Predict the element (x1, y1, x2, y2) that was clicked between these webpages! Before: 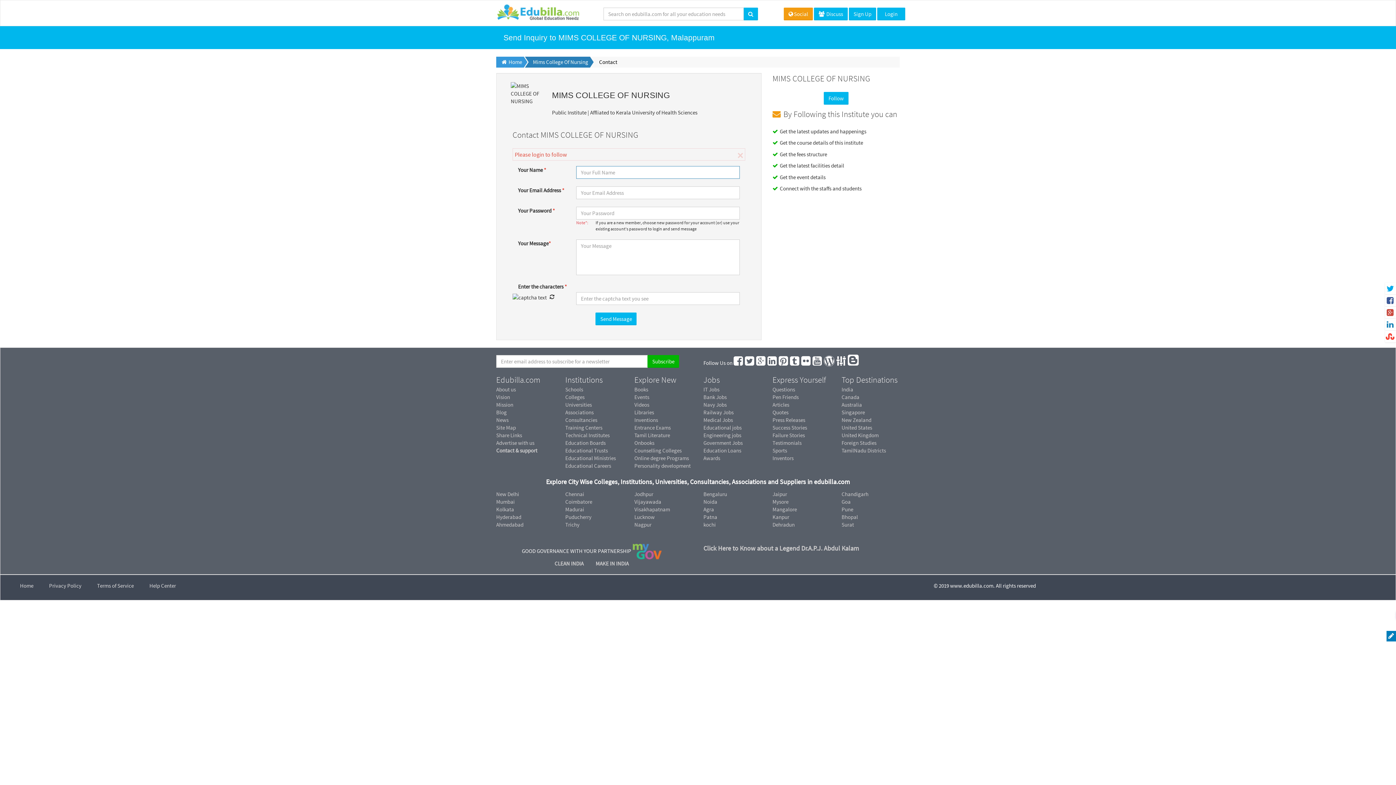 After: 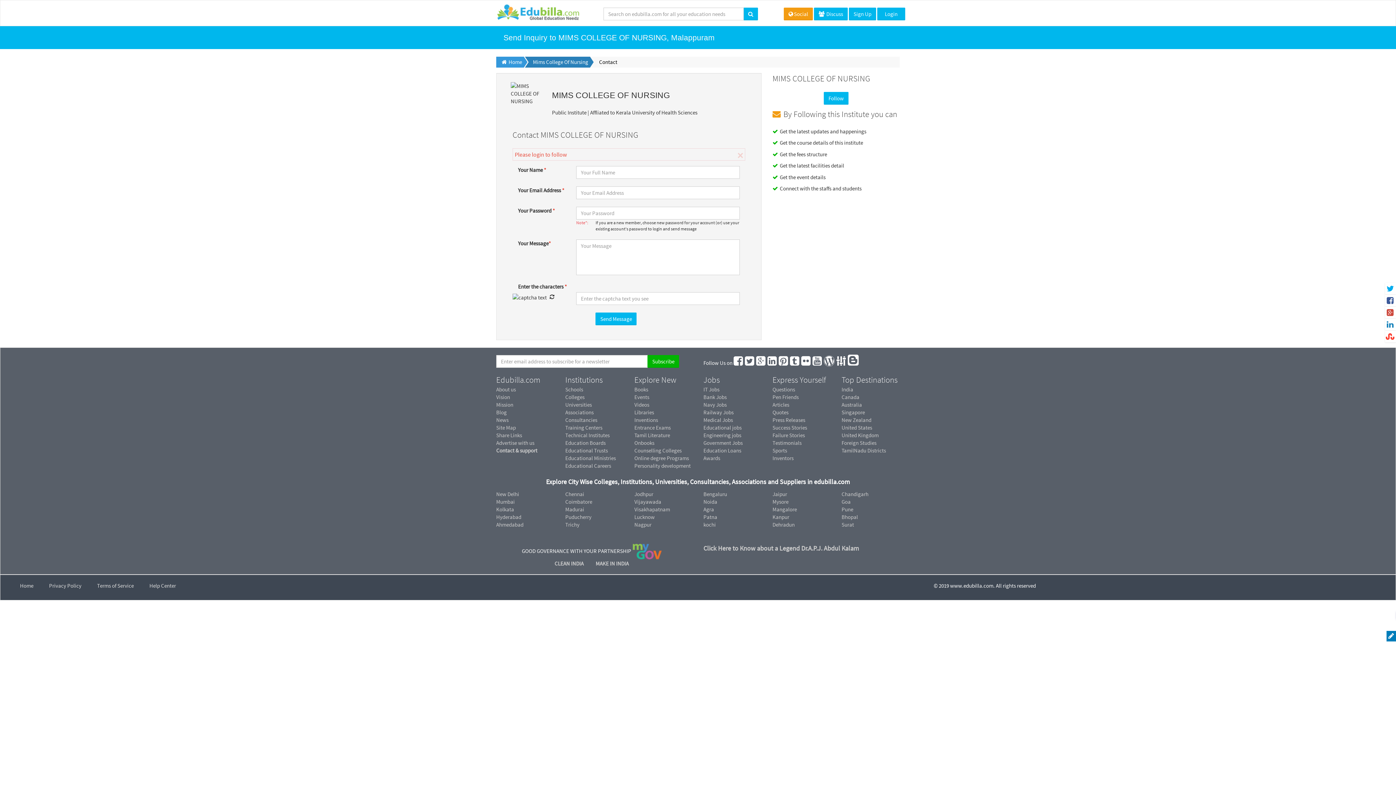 Action: bbox: (848, 359, 859, 366)